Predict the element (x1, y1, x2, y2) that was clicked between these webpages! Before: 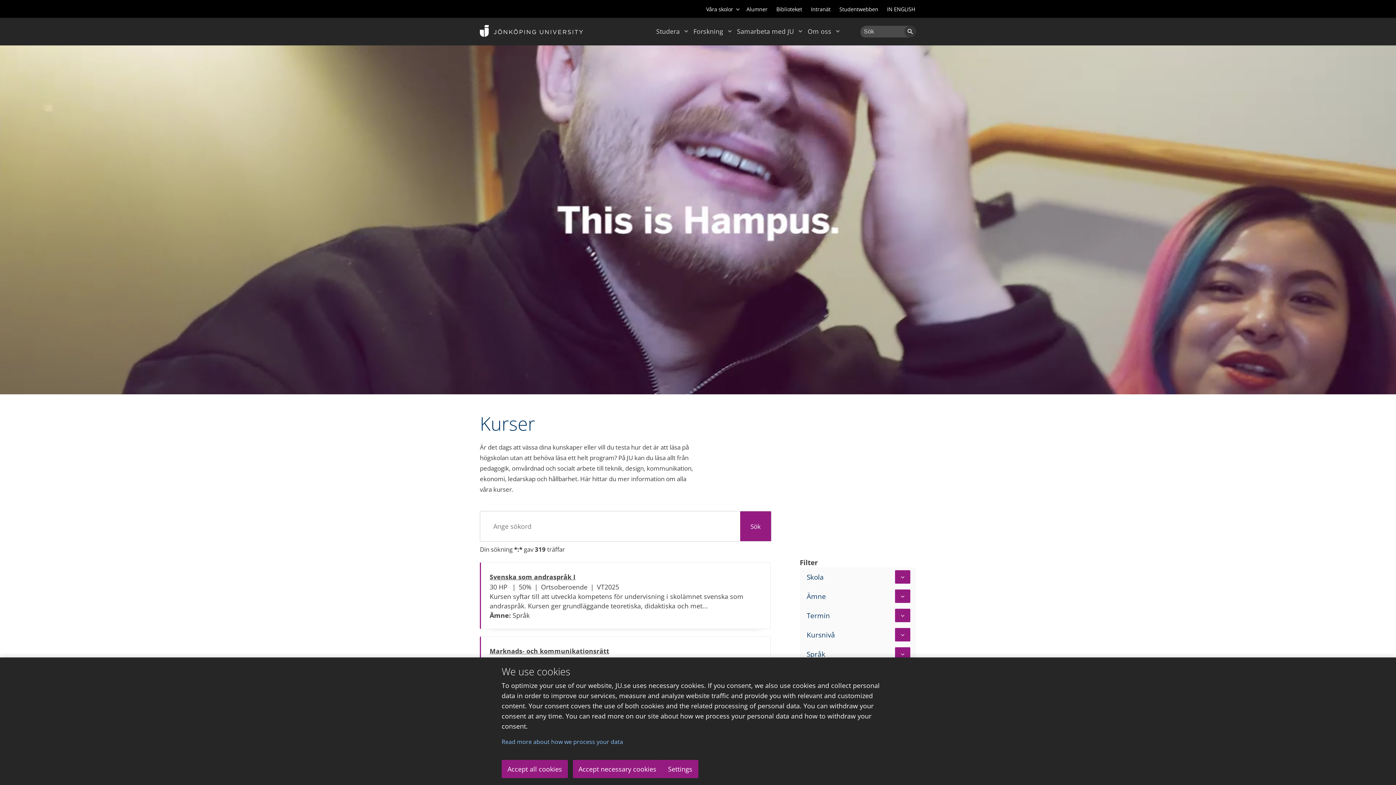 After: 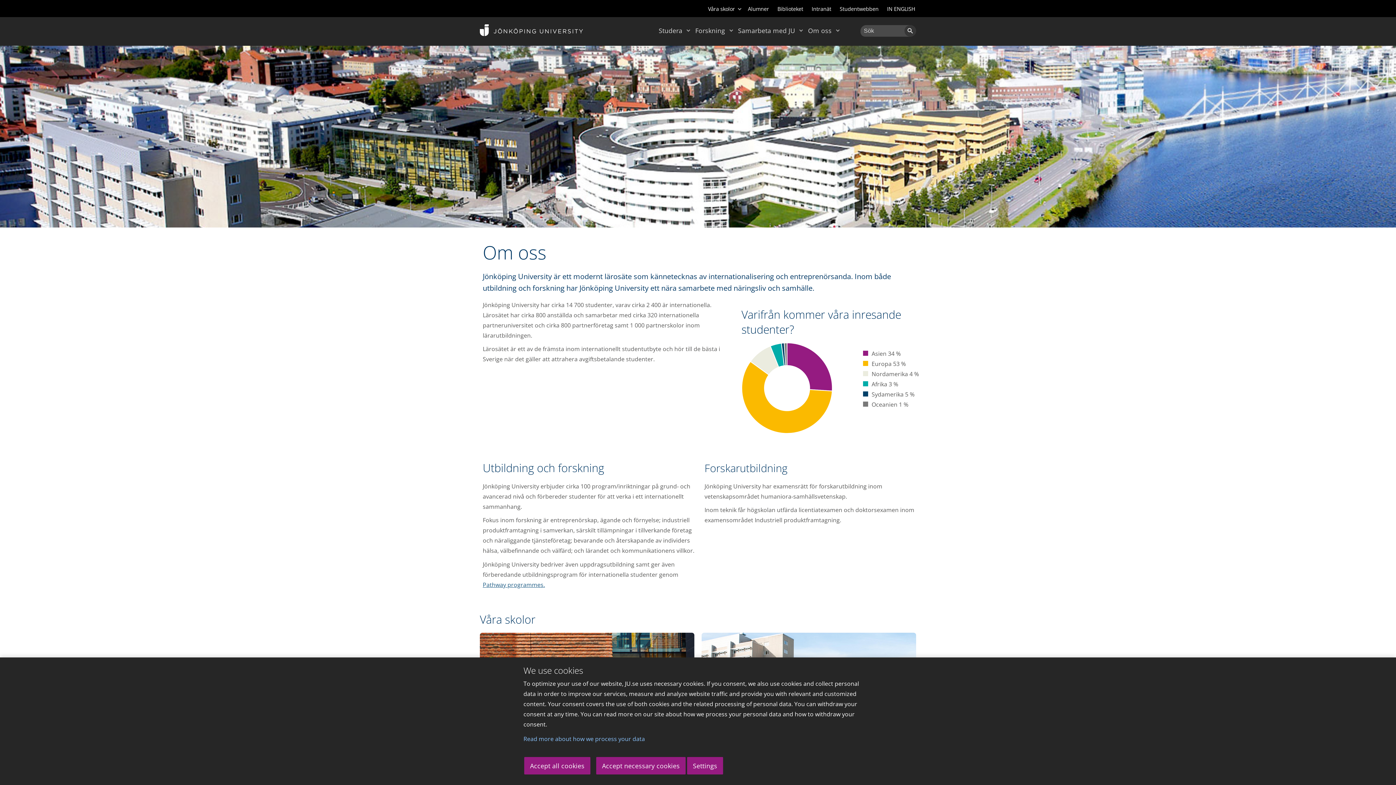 Action: label: Om oss bbox: (807, 23, 831, 38)